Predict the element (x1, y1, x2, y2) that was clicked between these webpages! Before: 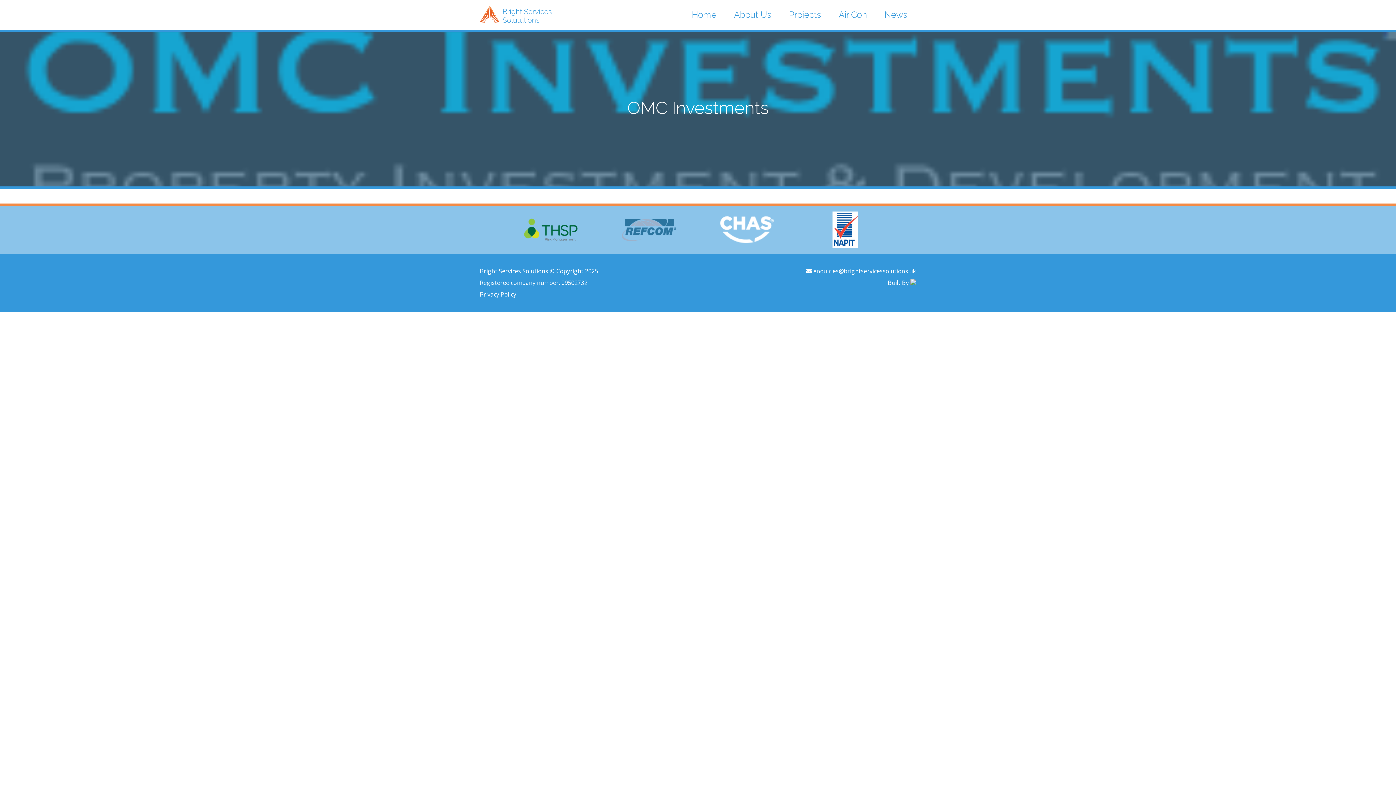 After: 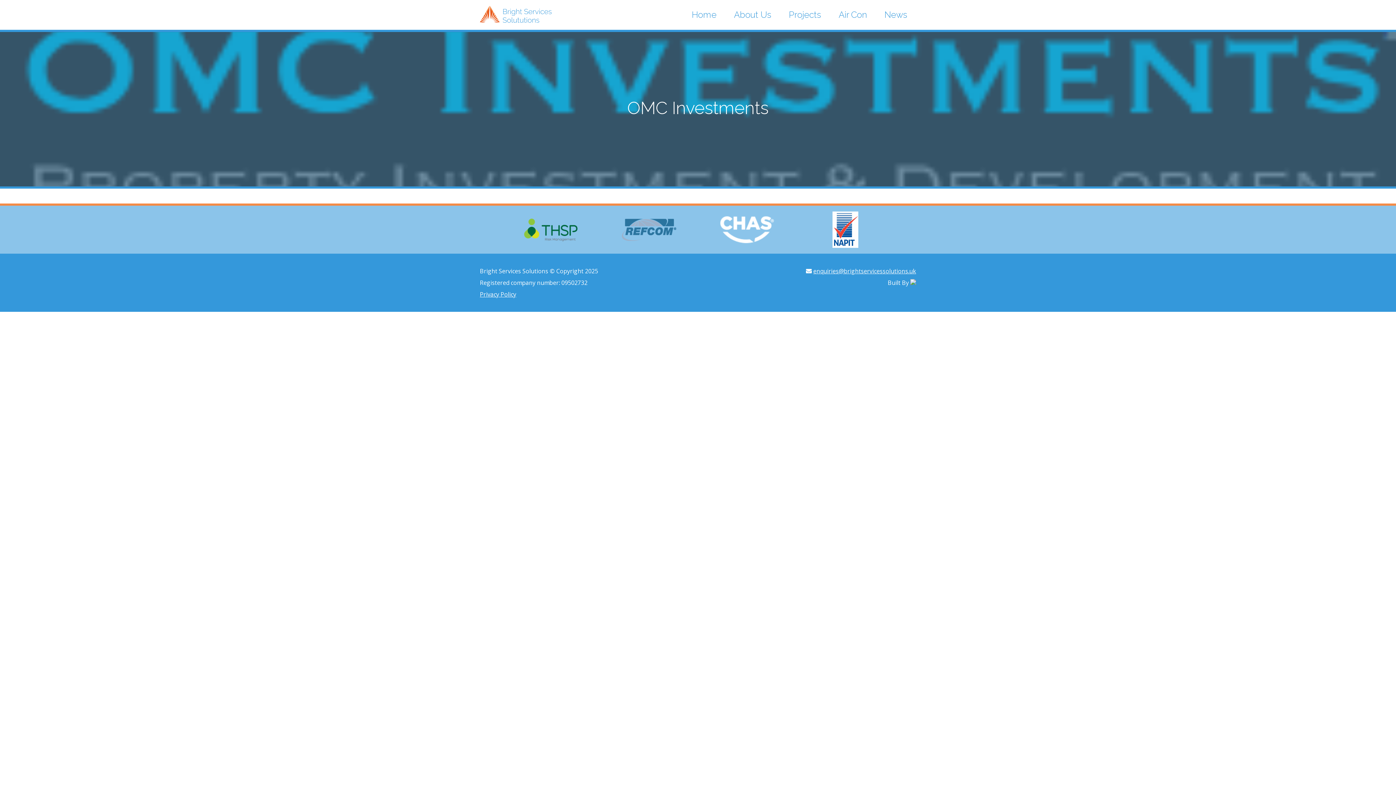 Action: bbox: (720, 211, 774, 248)